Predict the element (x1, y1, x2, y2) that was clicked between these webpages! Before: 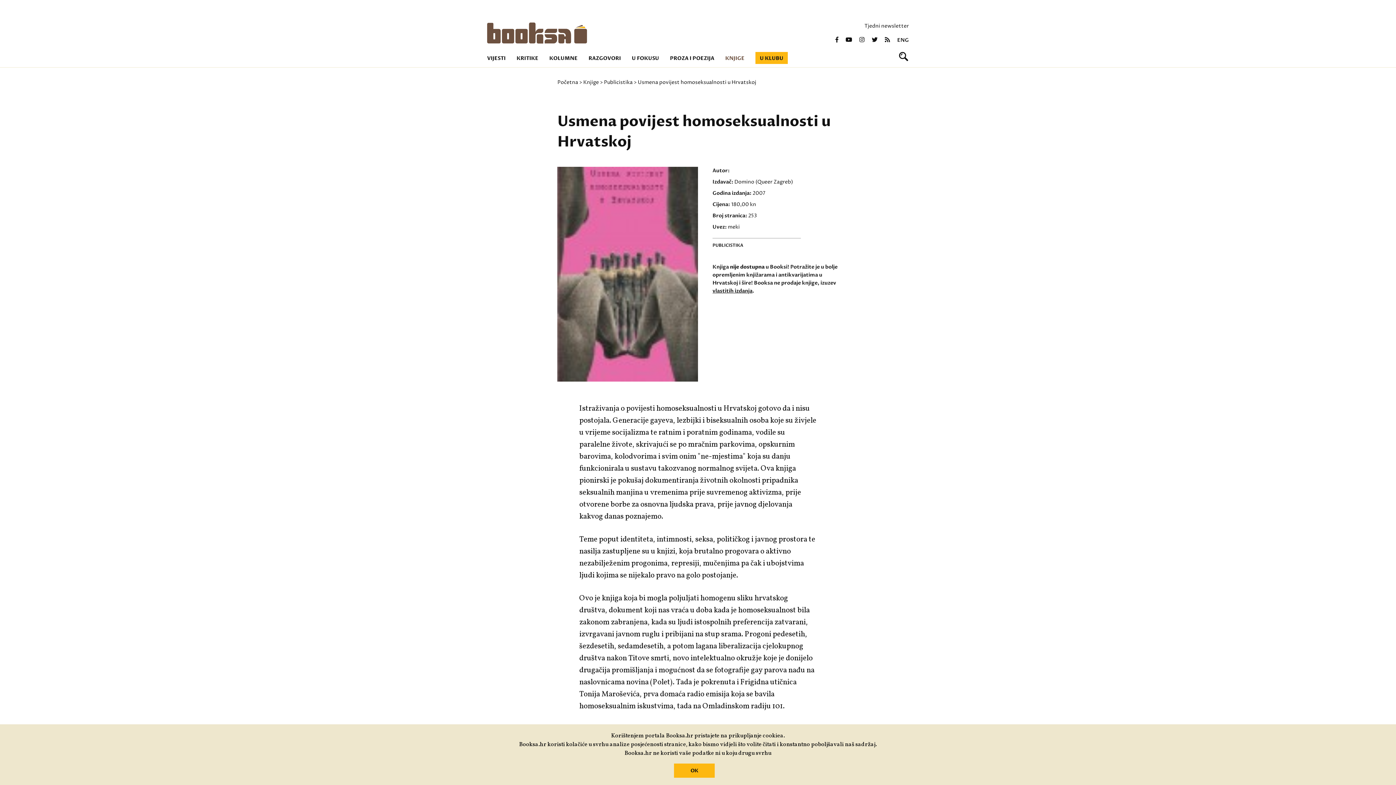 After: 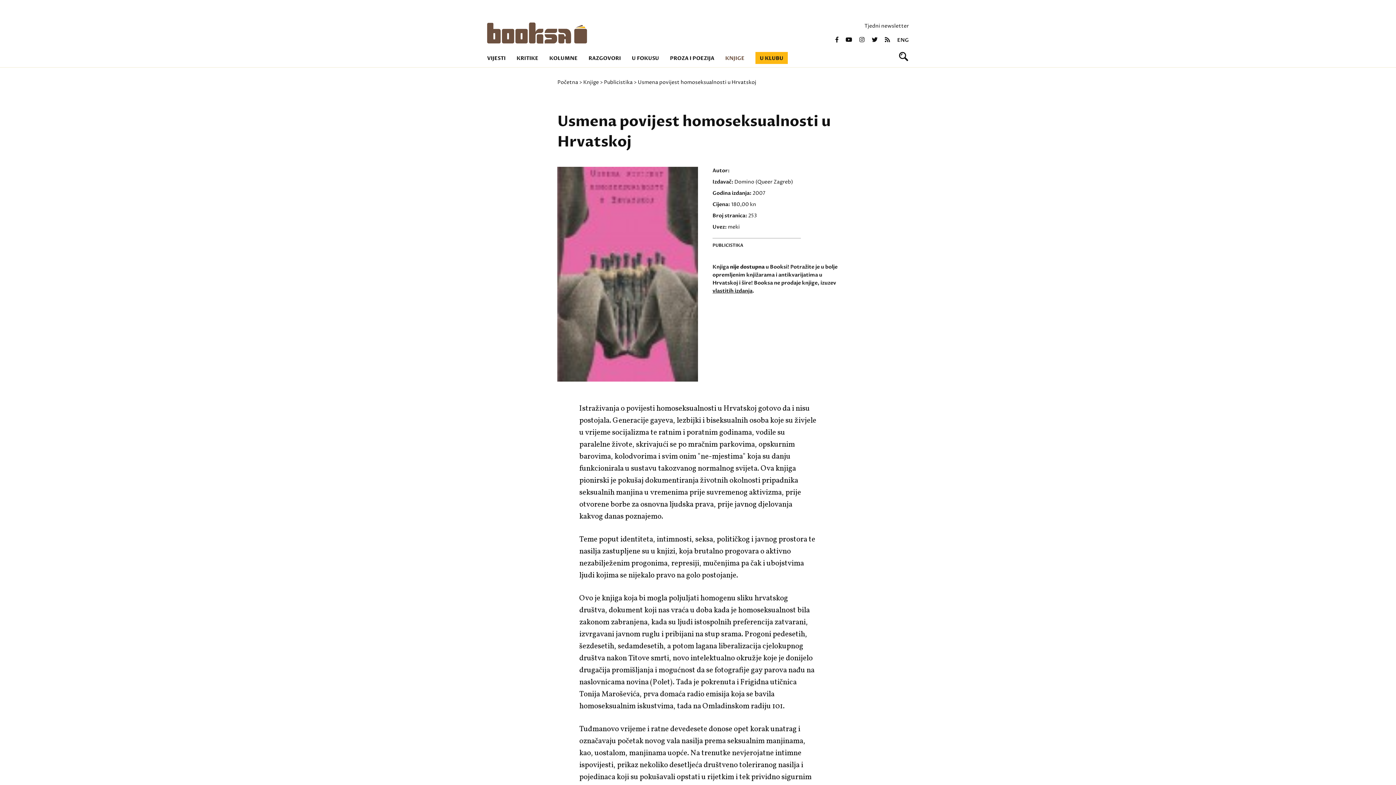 Action: label: OK bbox: (674, 764, 714, 778)